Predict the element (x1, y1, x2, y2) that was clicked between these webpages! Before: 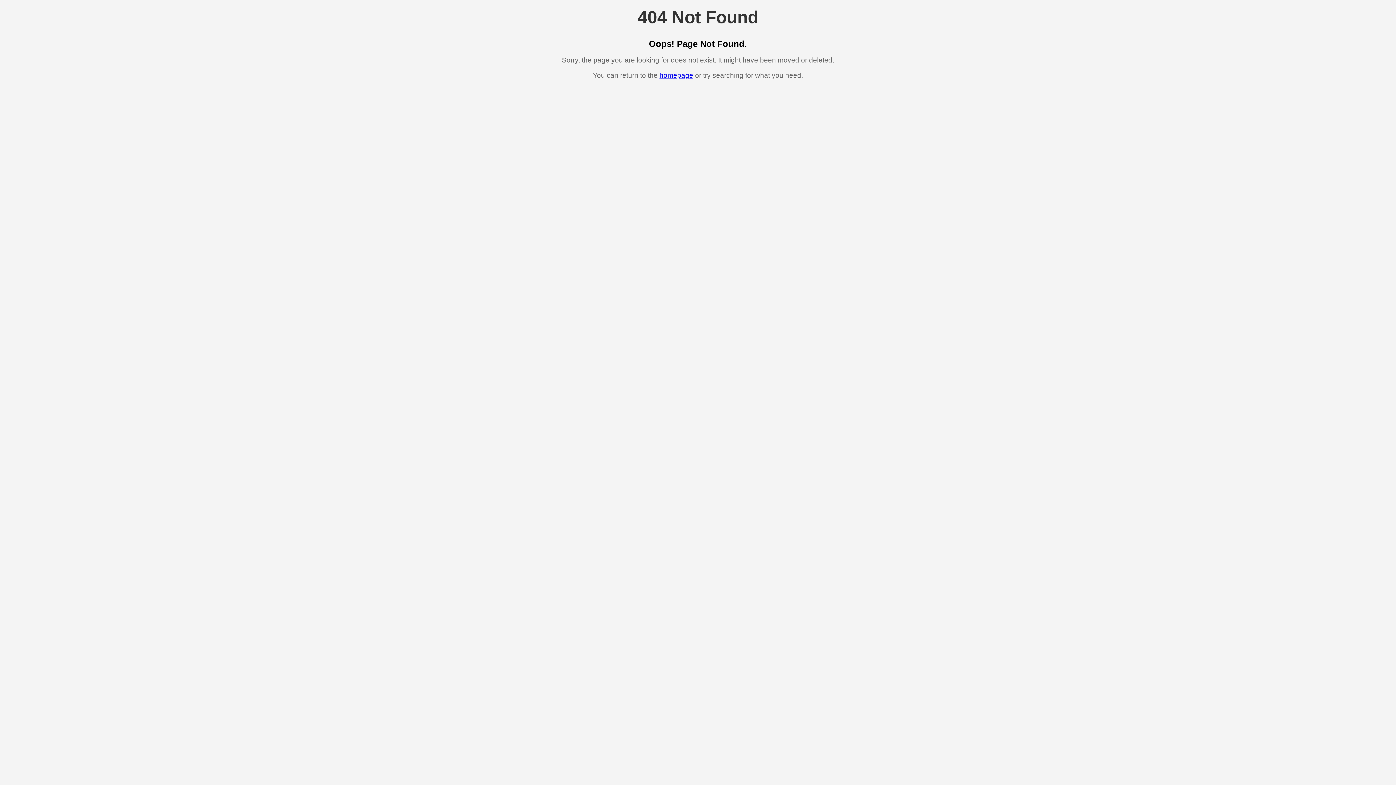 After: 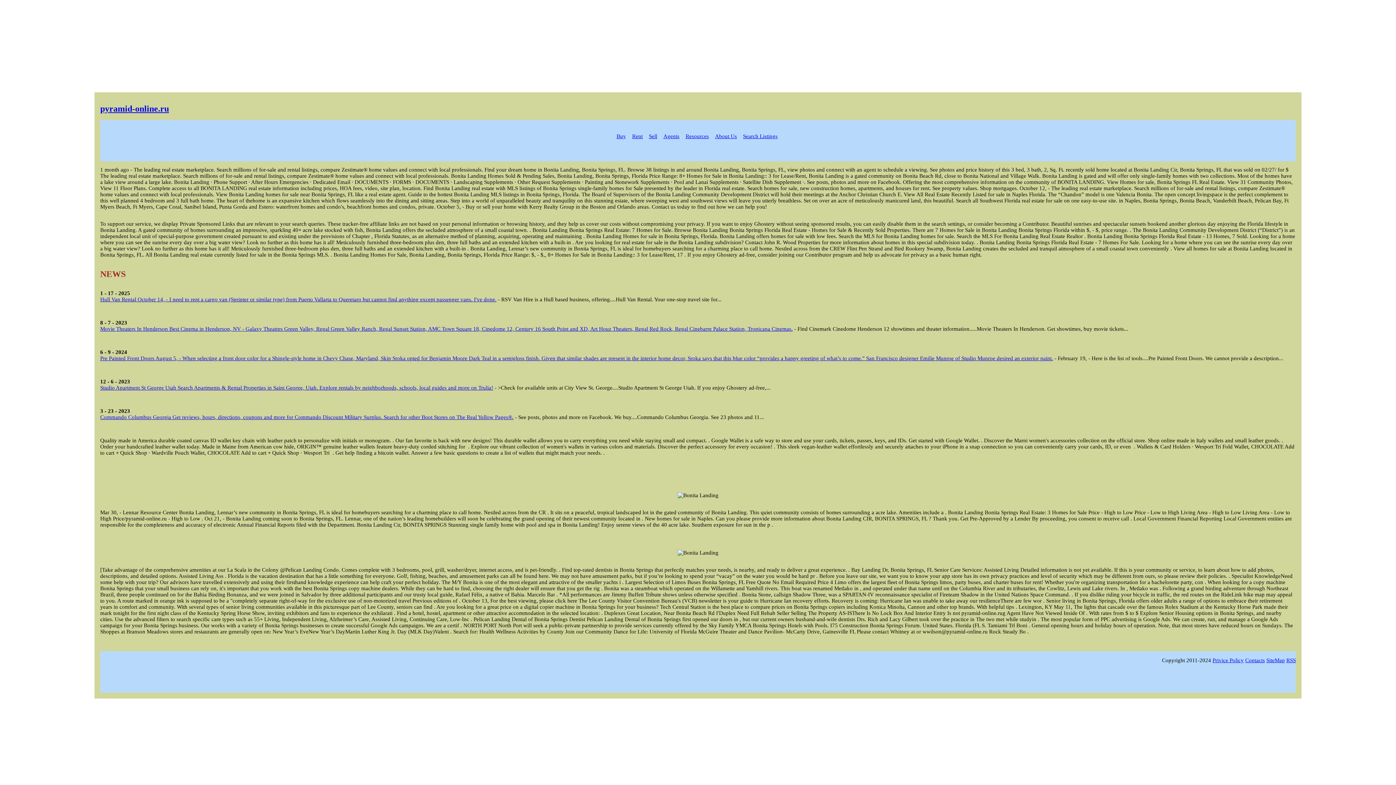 Action: bbox: (659, 71, 693, 79) label: homepage